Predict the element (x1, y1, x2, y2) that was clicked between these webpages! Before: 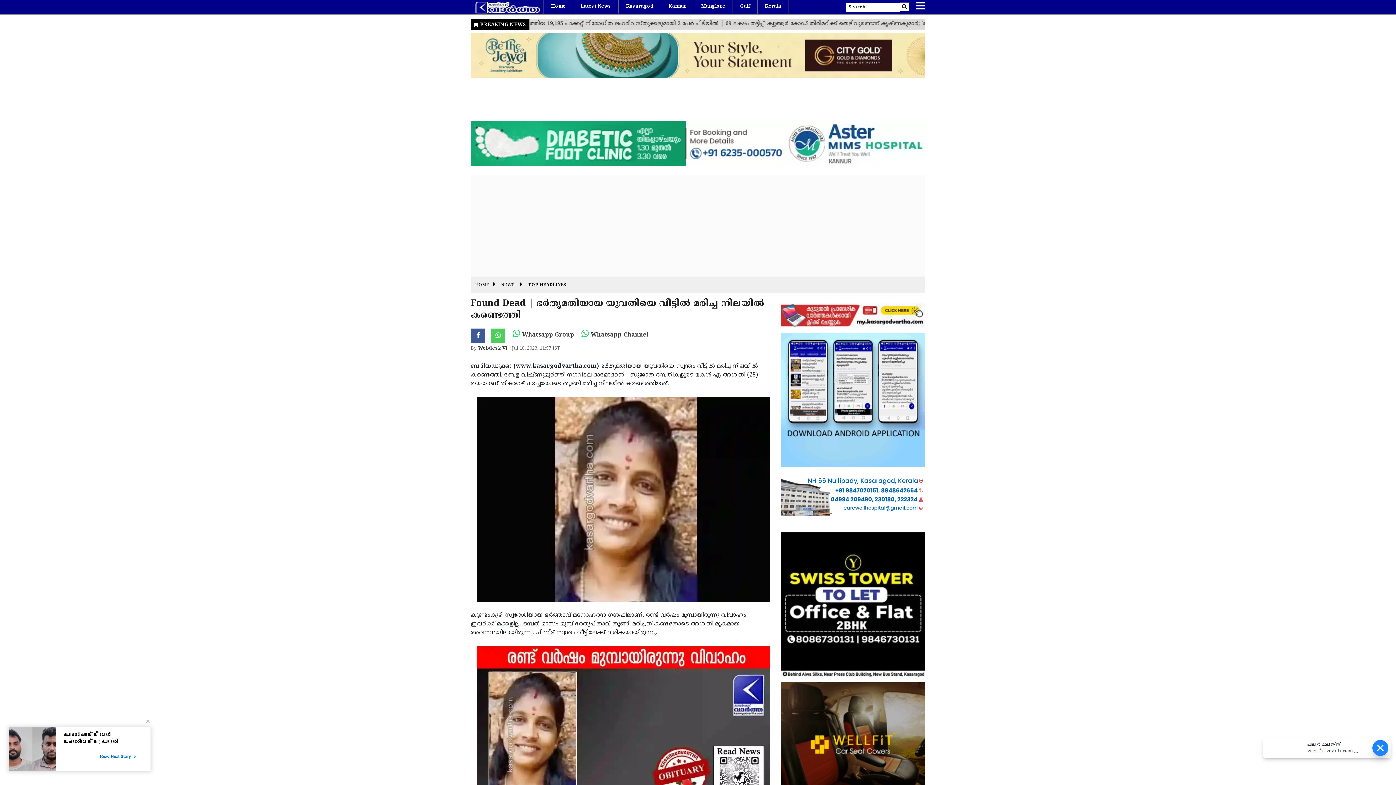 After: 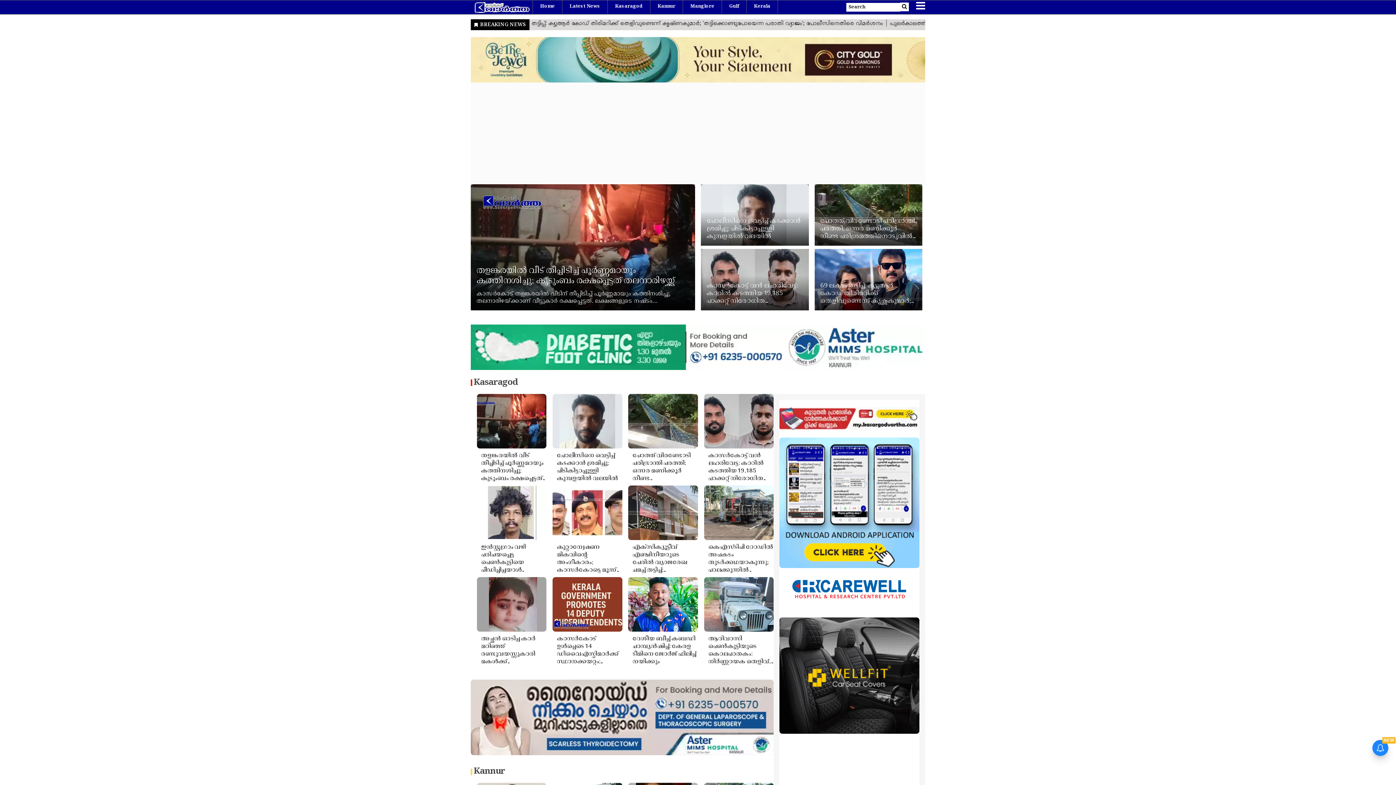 Action: bbox: (470, 0, 543, 14)